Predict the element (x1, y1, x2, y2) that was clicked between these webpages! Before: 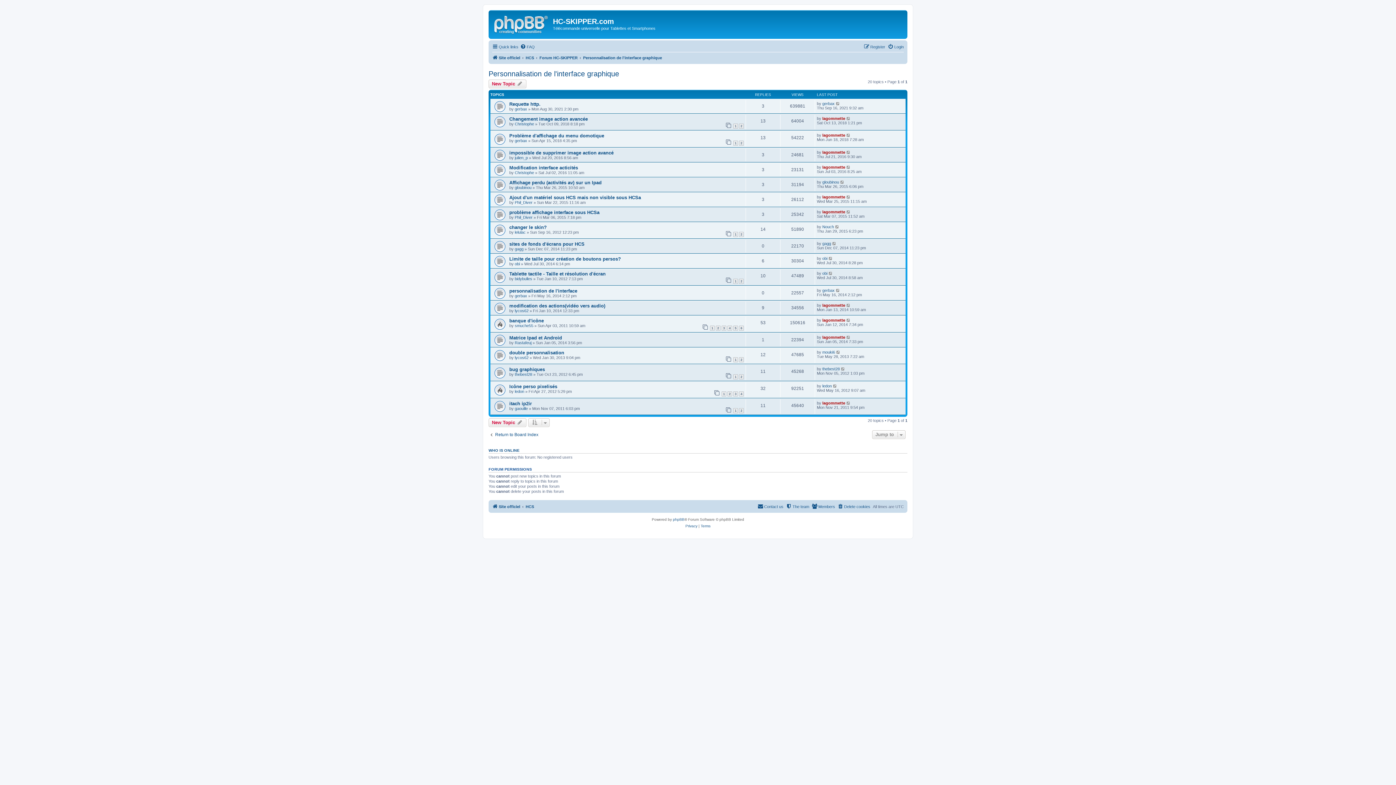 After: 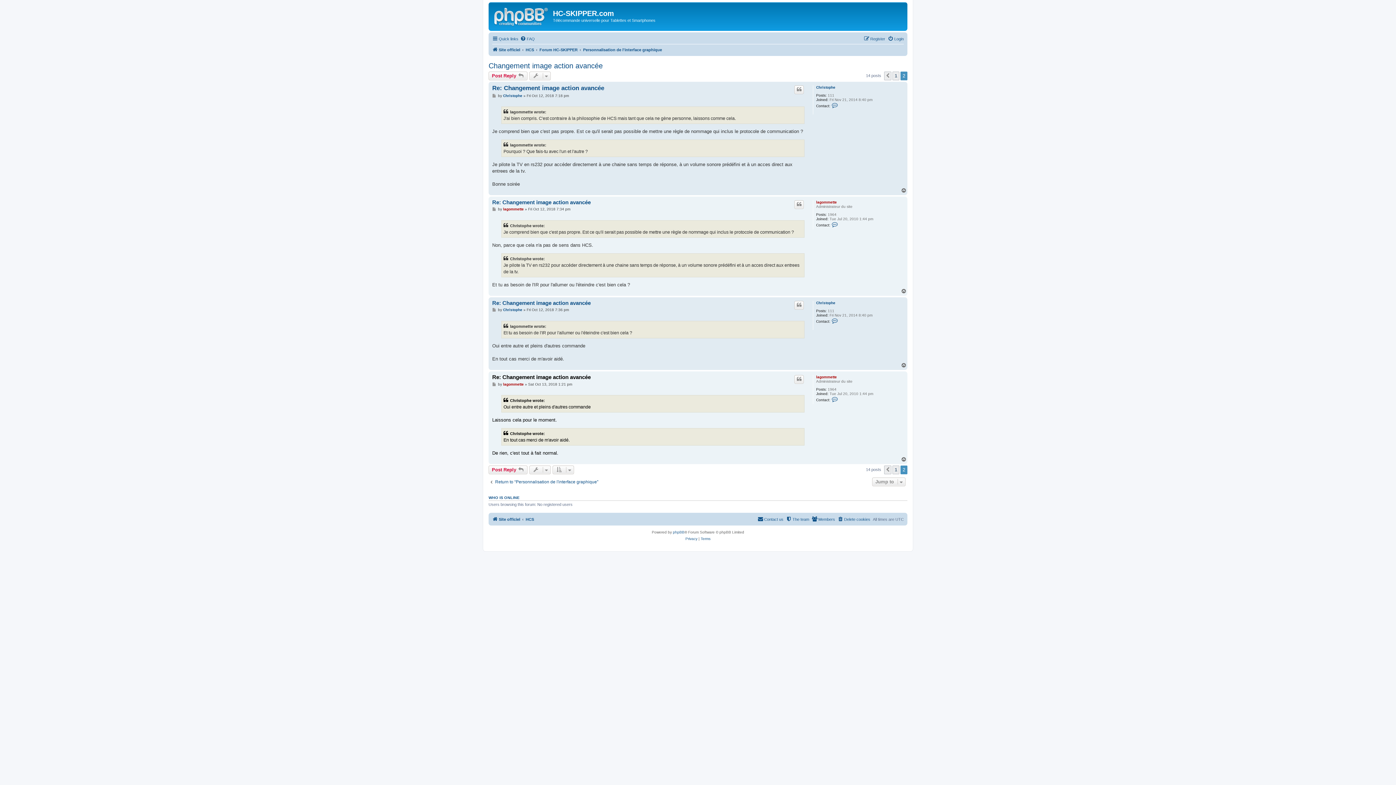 Action: bbox: (846, 116, 851, 120)